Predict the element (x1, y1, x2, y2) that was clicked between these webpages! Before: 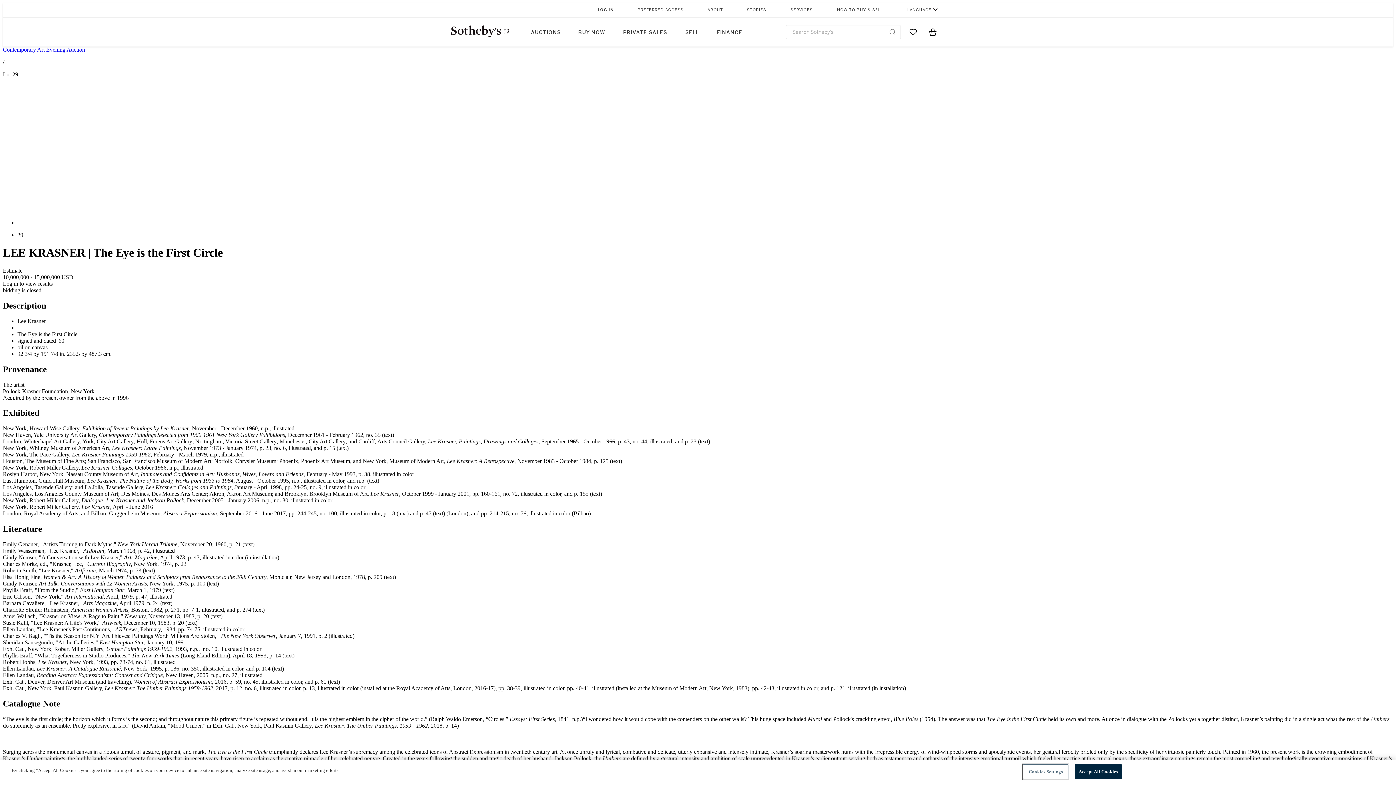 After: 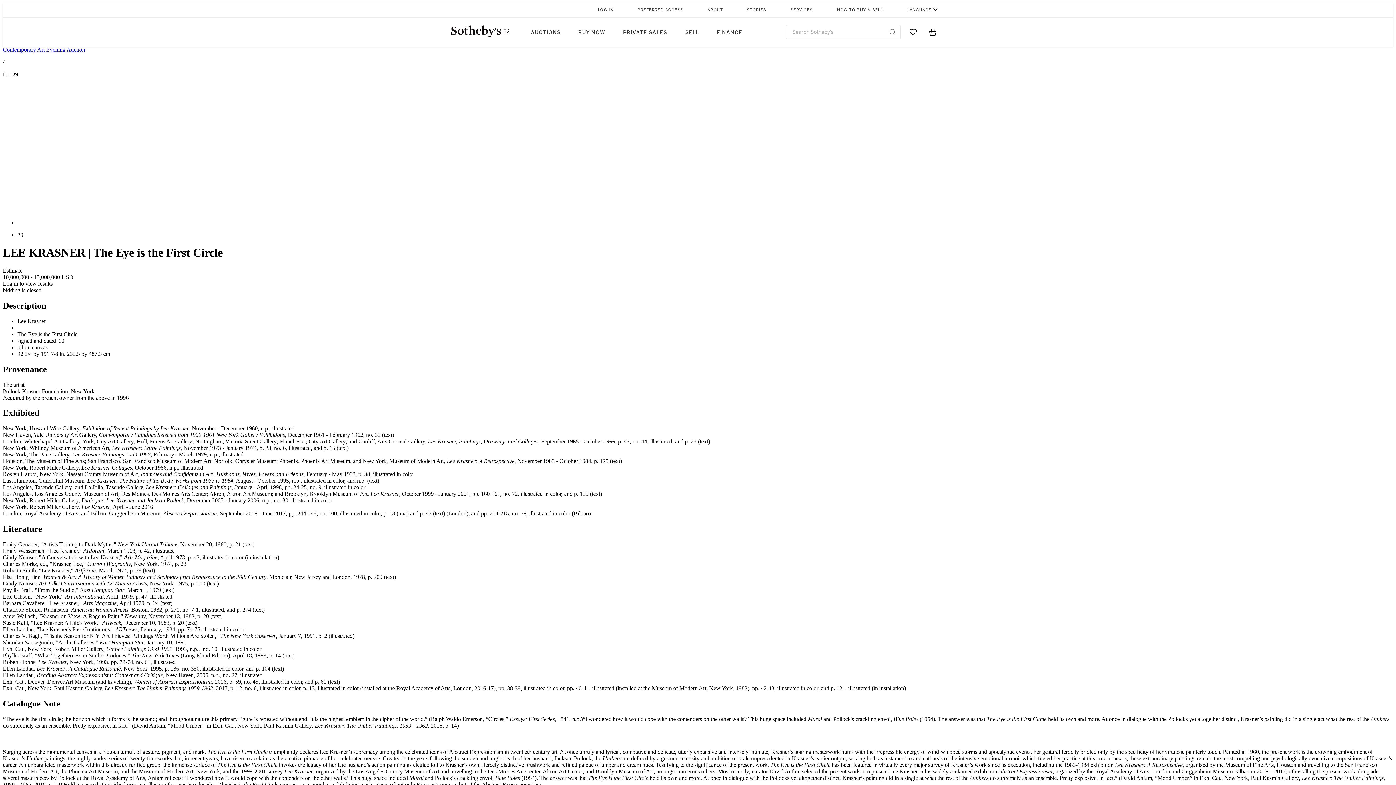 Action: label: LANGUAGE bbox: (906, 2, 937, 17)